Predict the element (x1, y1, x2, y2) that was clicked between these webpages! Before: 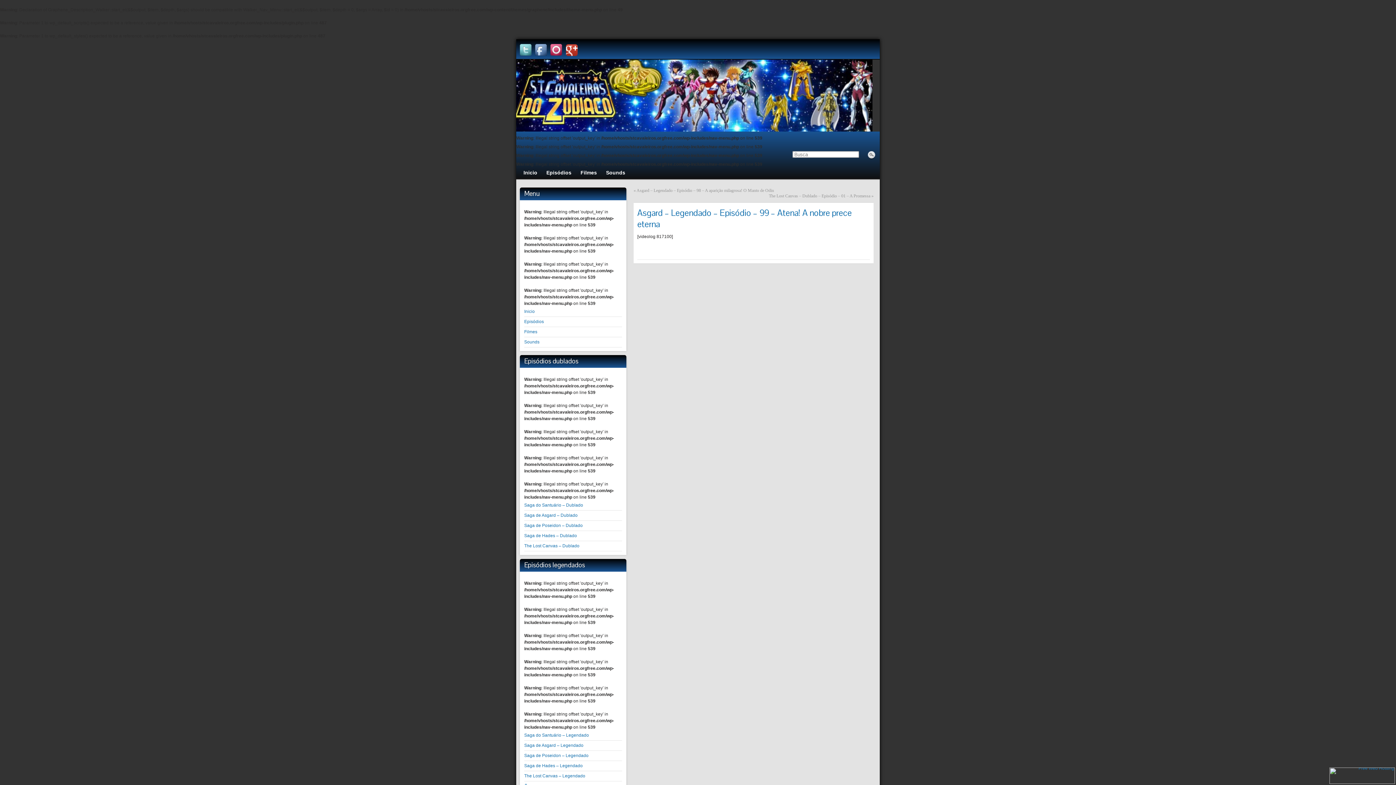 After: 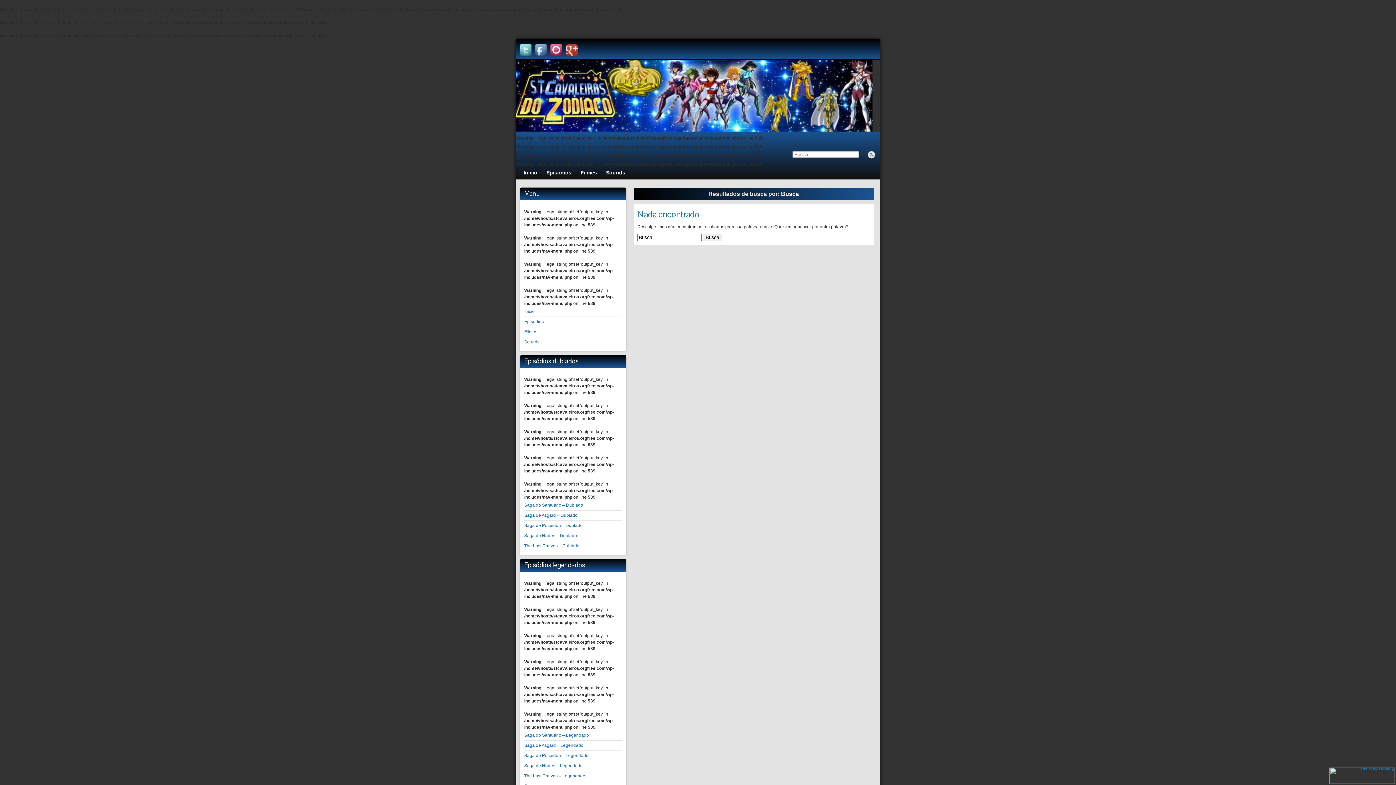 Action: bbox: (868, 151, 876, 159)